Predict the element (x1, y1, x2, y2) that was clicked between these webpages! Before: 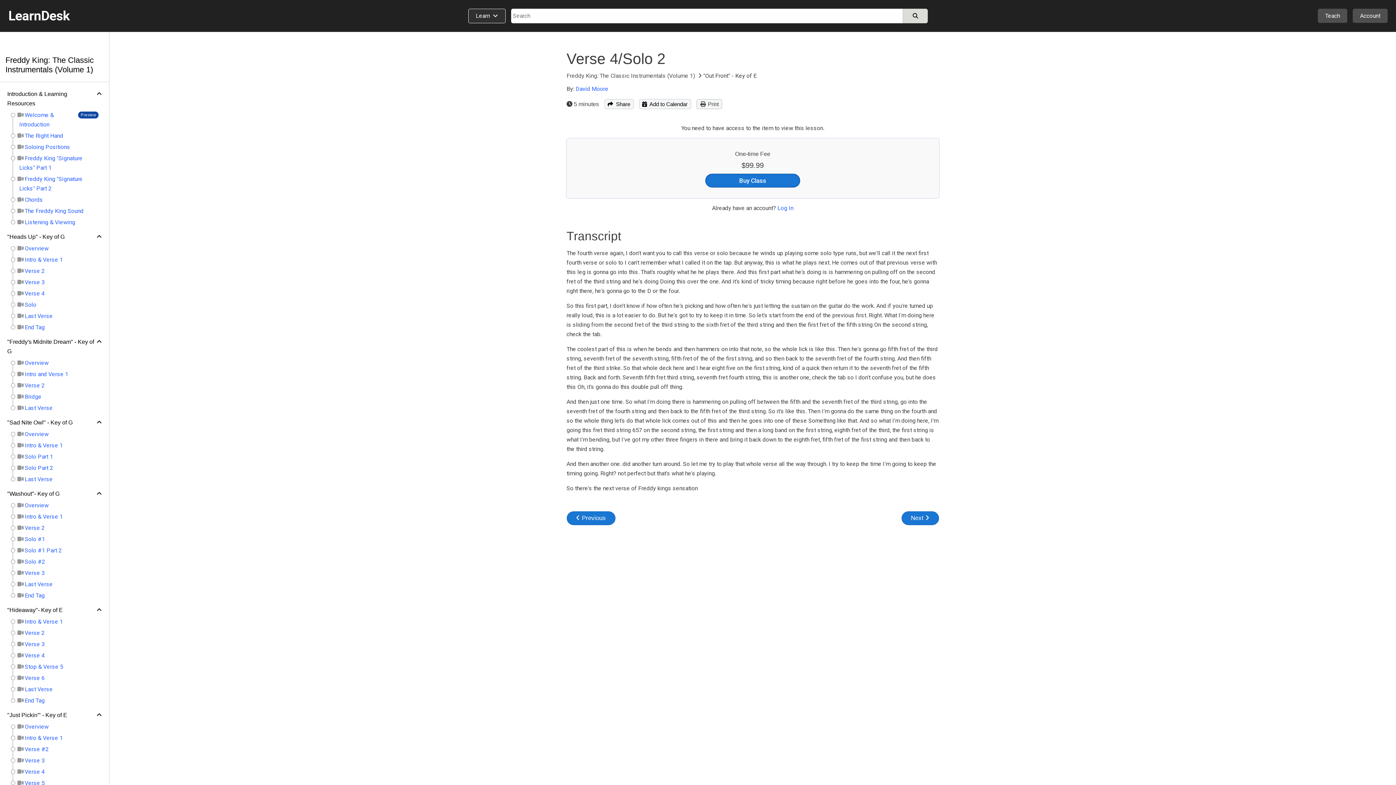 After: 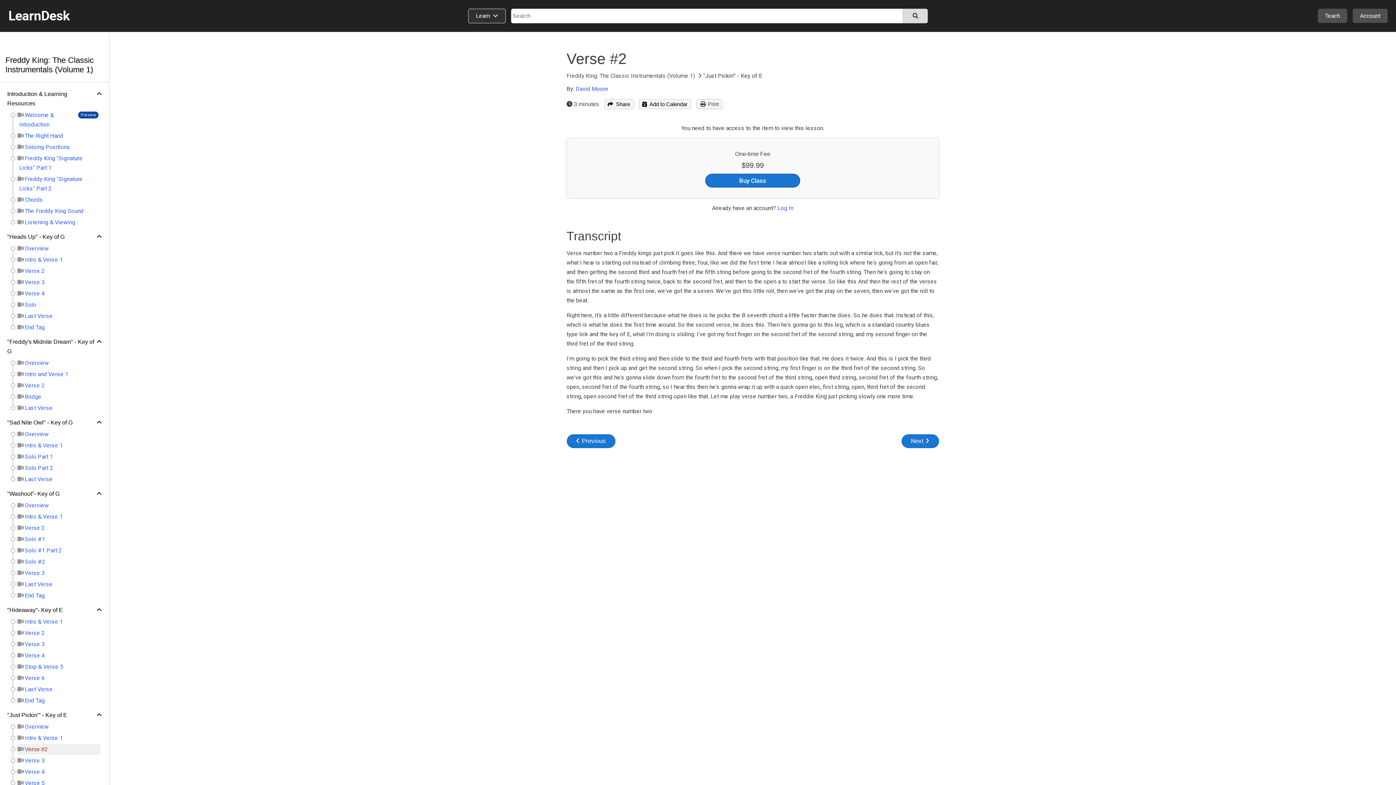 Action: label:  Verse #2 bbox: (17, 744, 100, 755)